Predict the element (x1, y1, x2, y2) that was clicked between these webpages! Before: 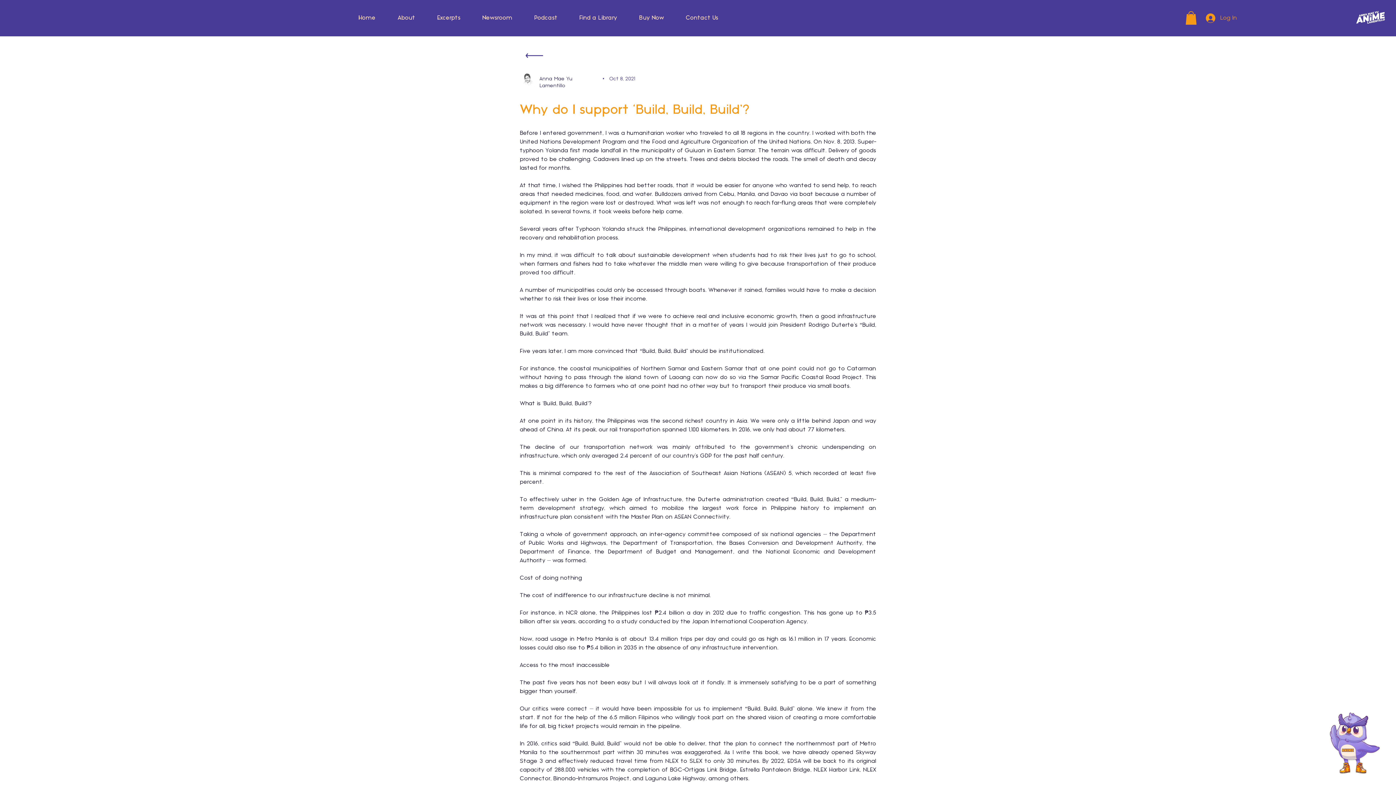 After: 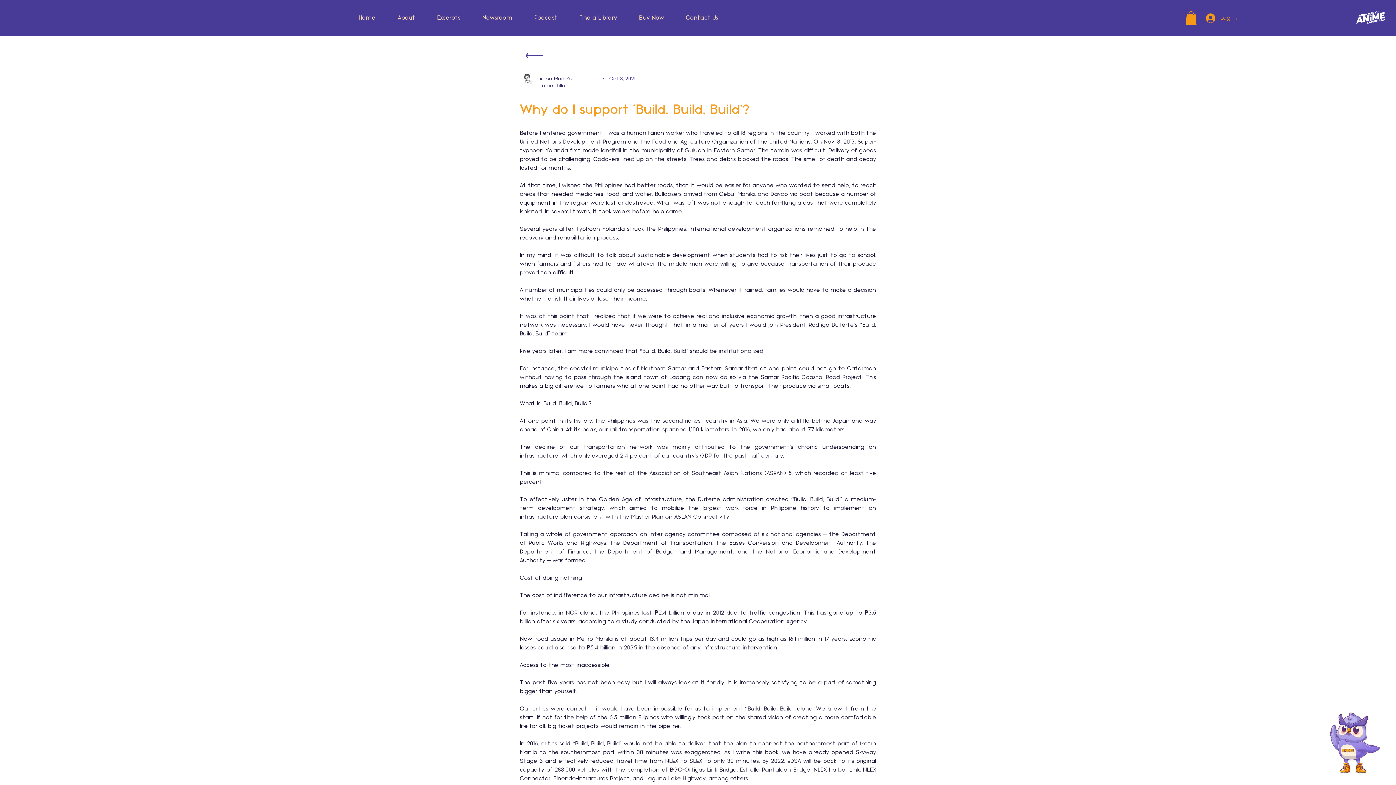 Action: bbox: (1185, 11, 1196, 24)